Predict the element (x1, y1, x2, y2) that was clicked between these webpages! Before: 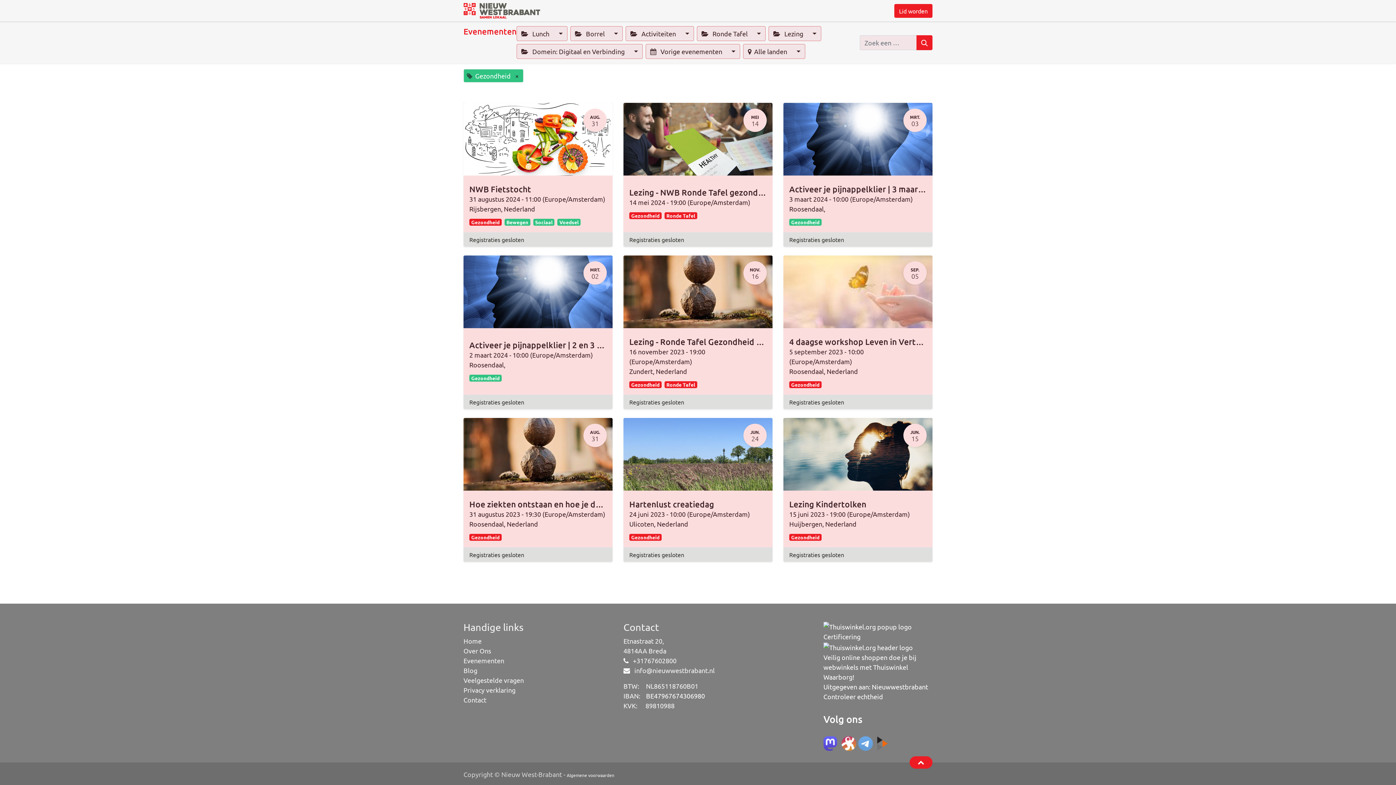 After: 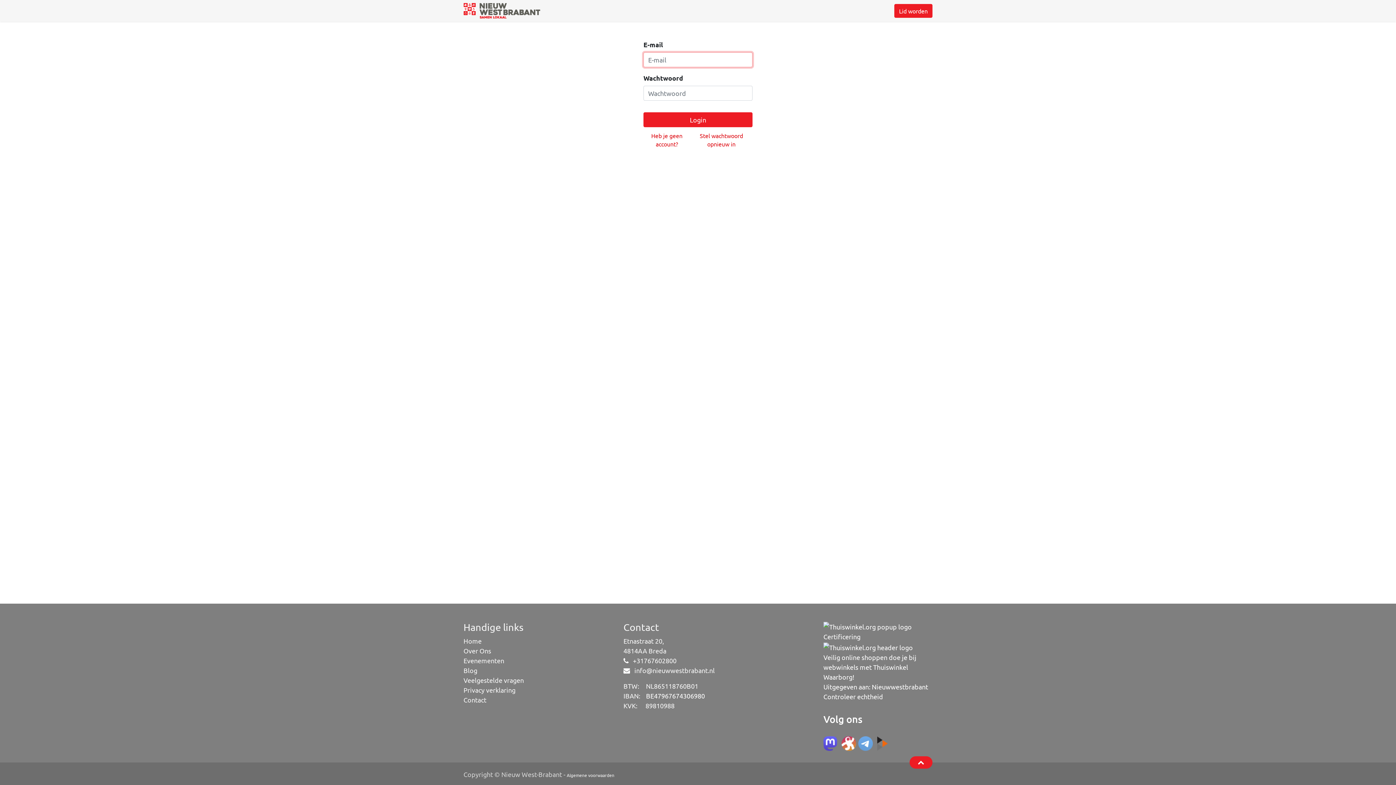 Action: label: Aanmelden bbox: (848, 3, 885, 18)